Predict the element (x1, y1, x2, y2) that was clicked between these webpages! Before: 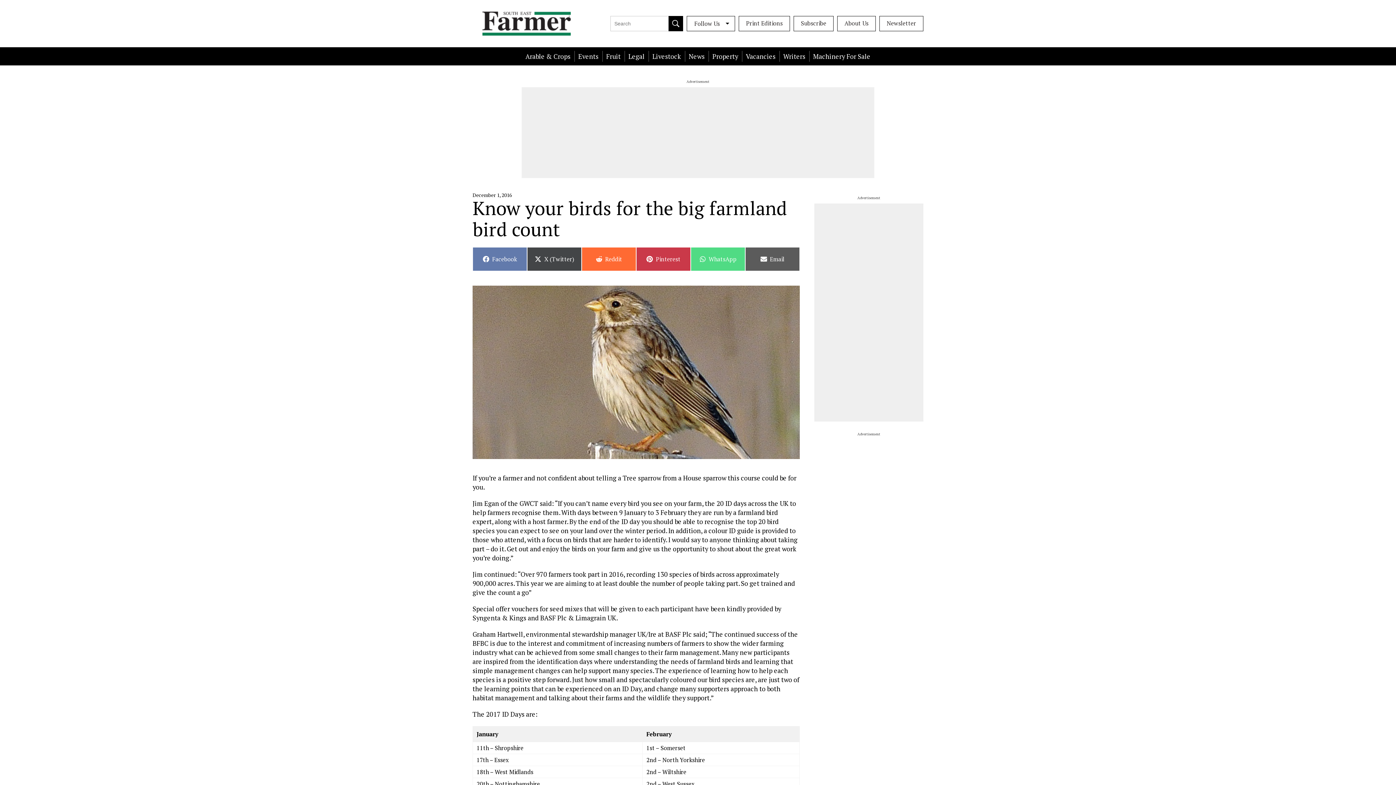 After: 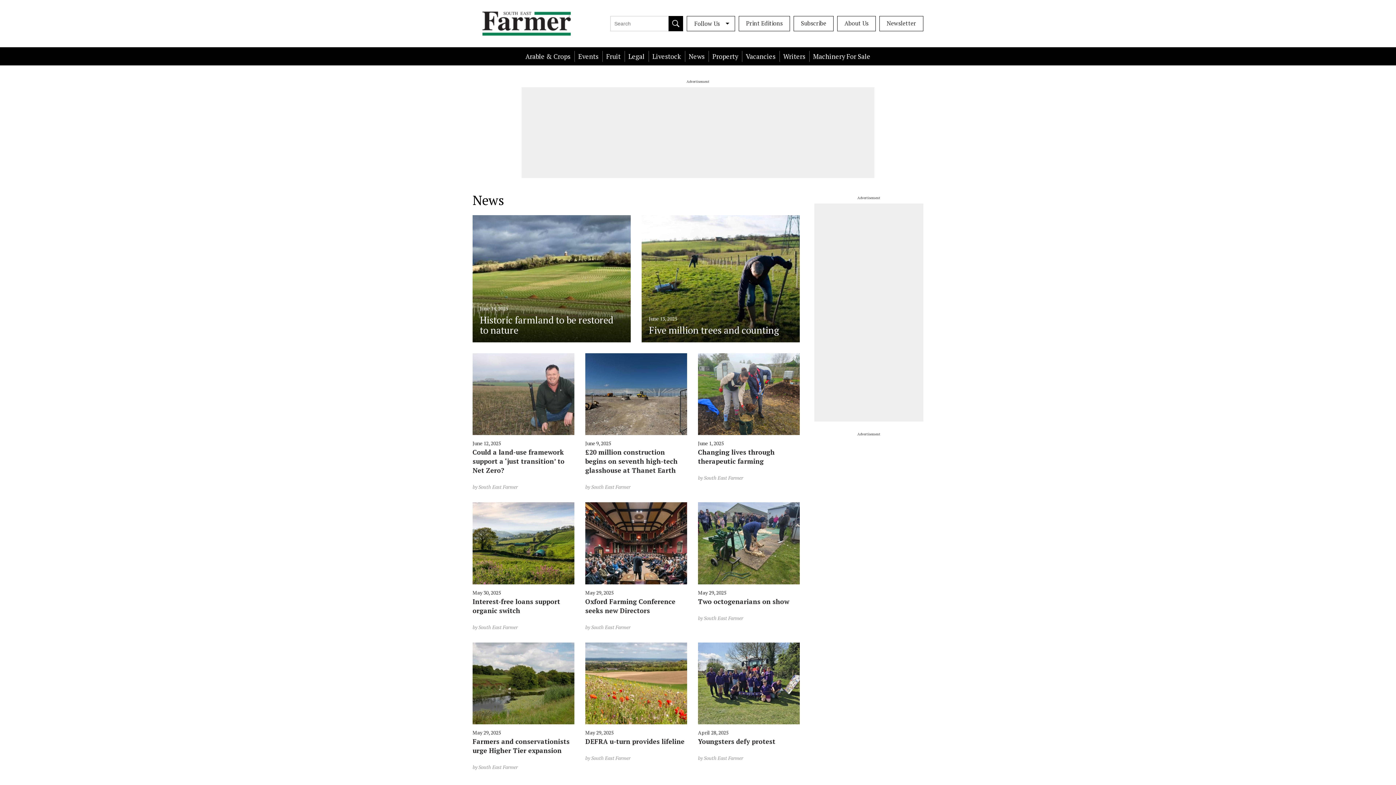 Action: label: News bbox: (685, 50, 708, 61)